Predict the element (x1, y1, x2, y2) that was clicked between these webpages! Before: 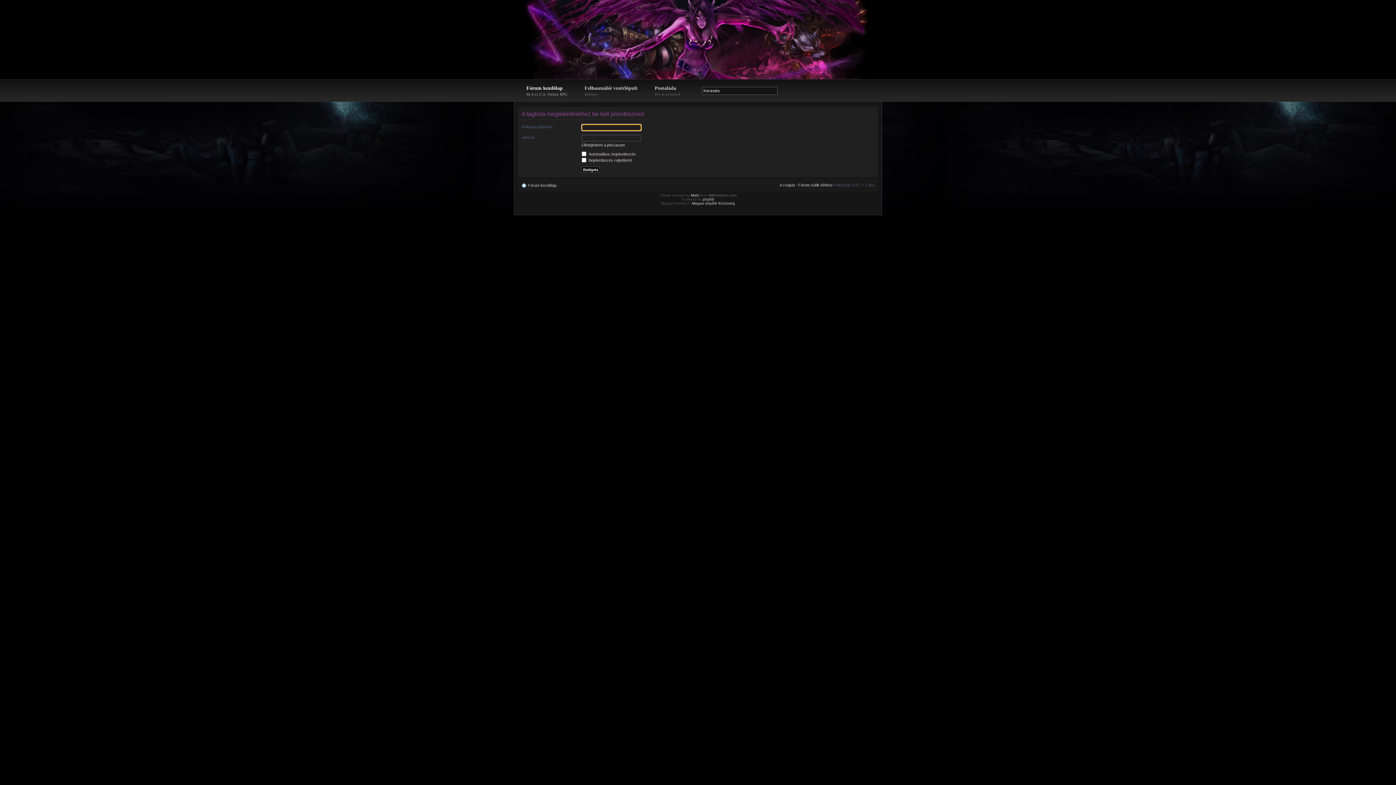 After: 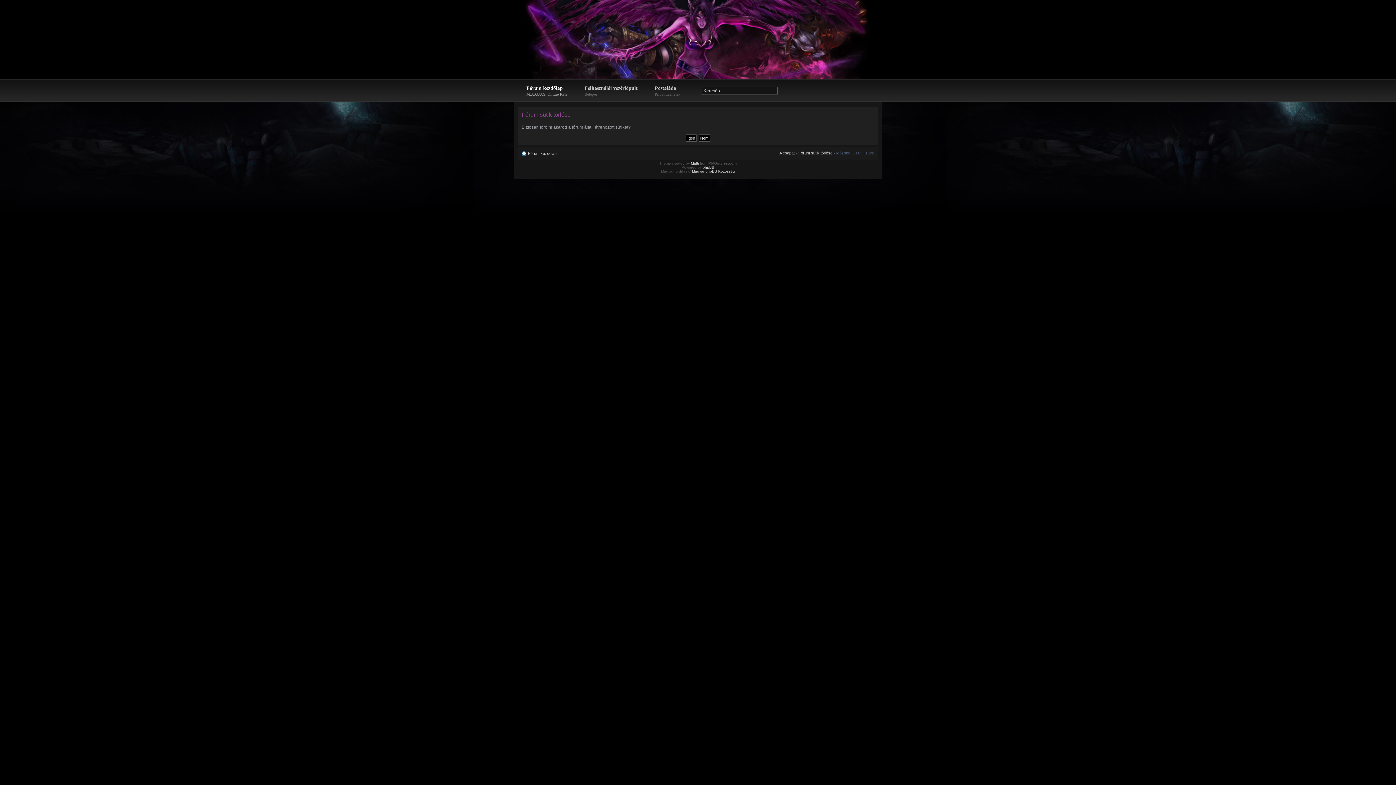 Action: bbox: (798, 182, 832, 187) label: Fórum sütik törlése